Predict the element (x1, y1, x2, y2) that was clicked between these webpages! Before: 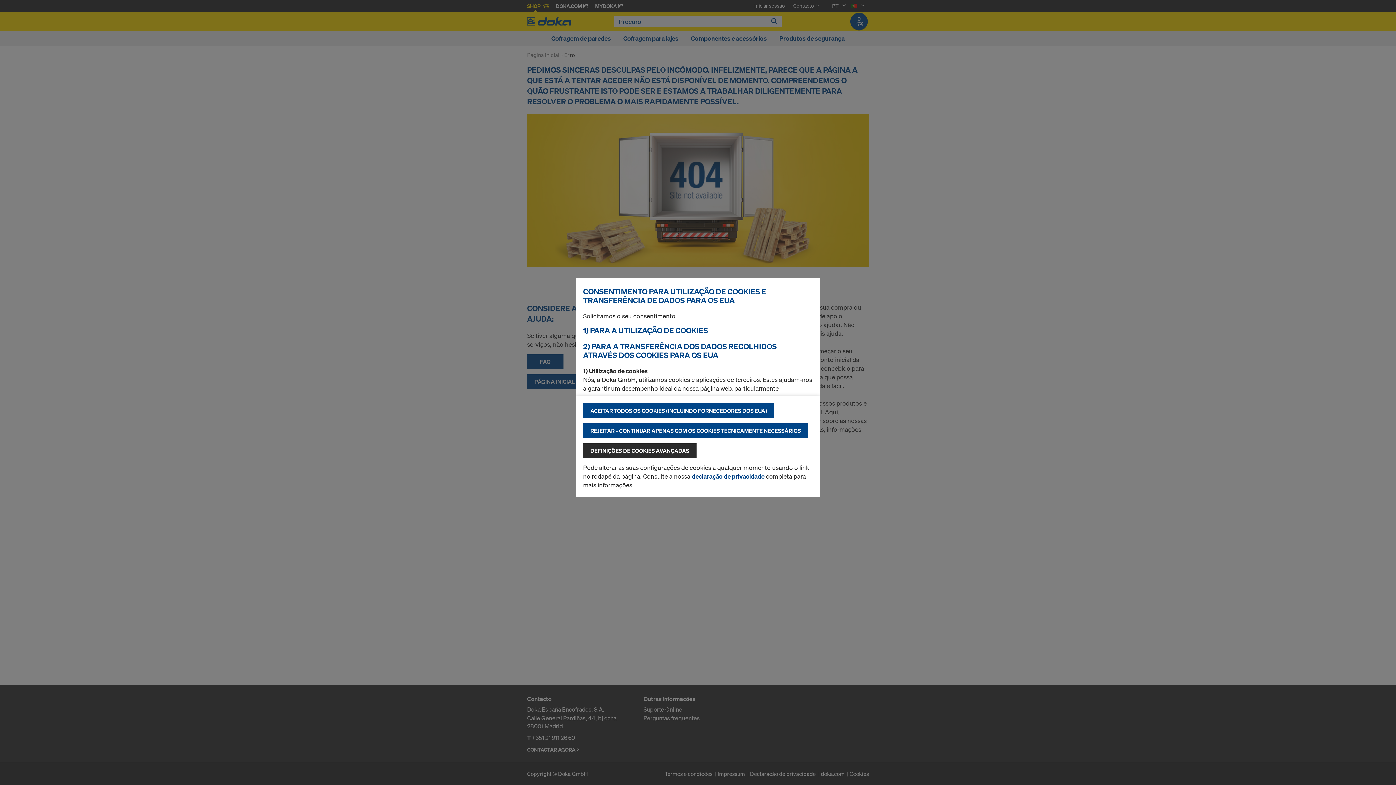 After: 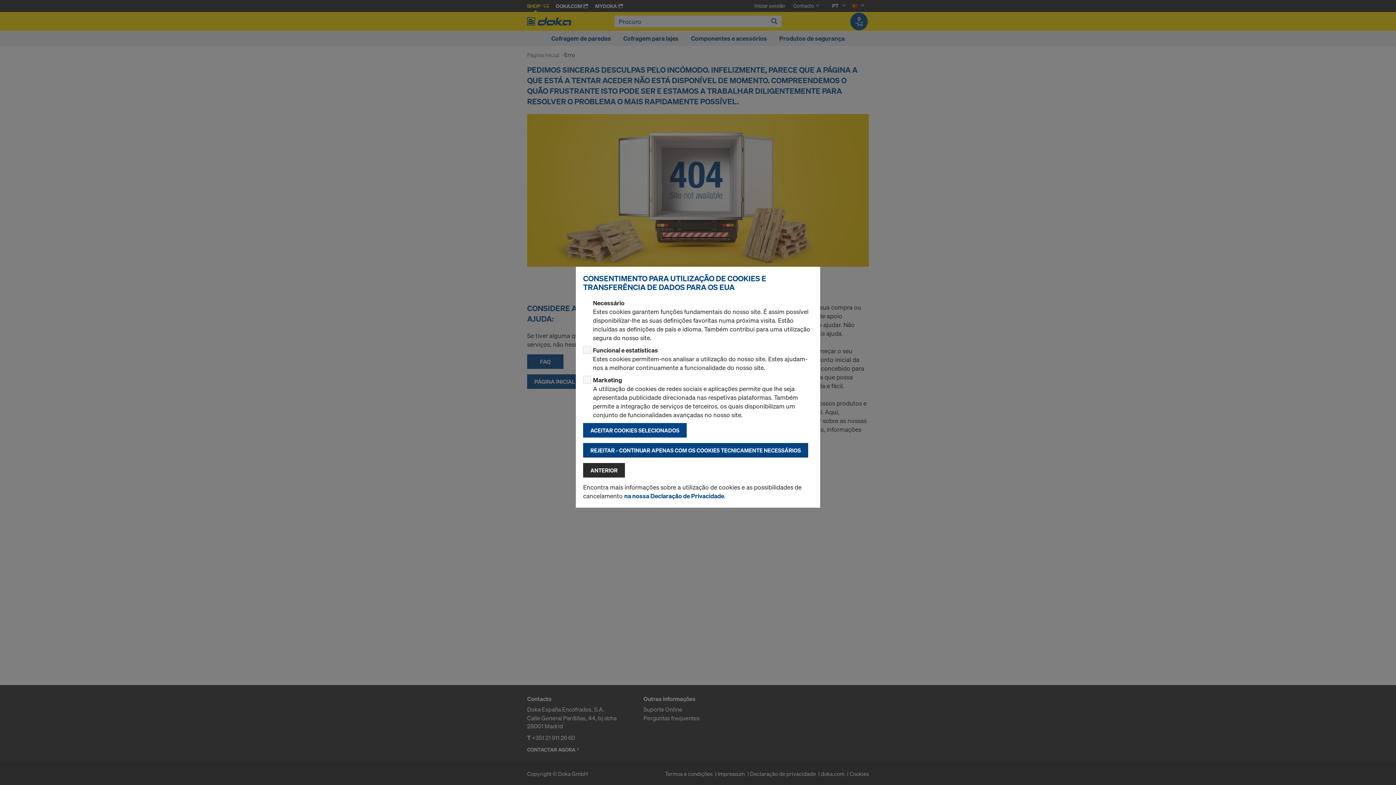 Action: label: DEFINIÇÕES DE COOKIES AVANÇADAS bbox: (583, 443, 696, 458)